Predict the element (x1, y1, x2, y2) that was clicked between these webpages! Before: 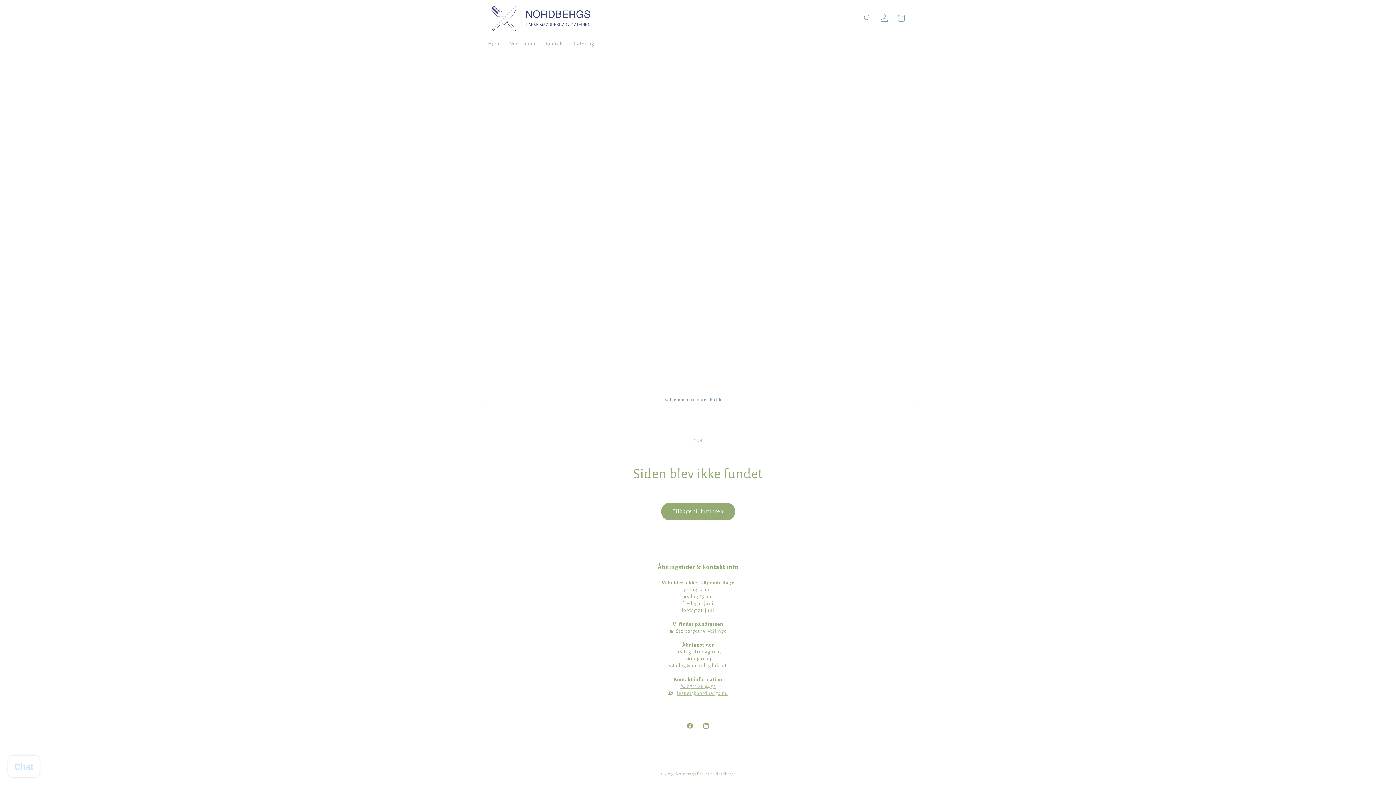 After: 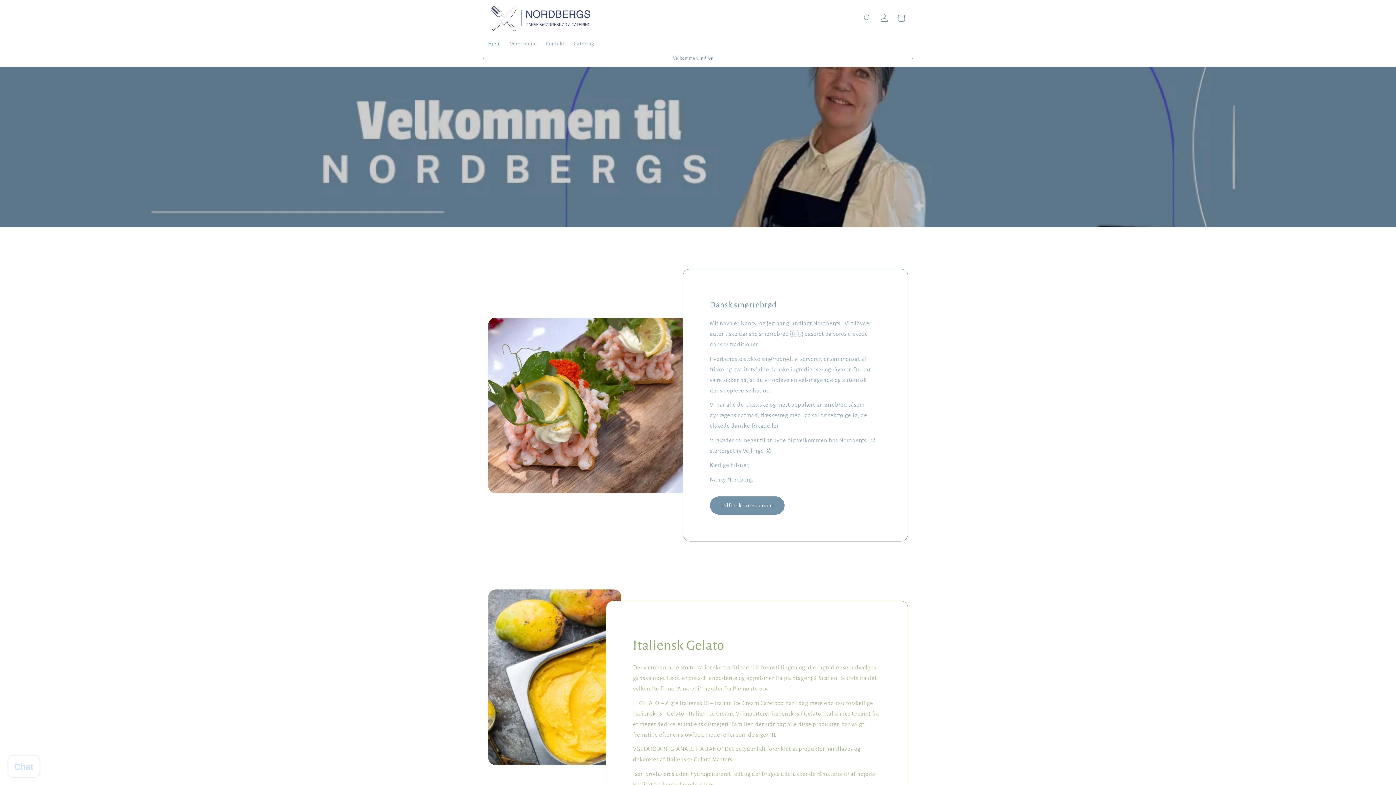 Action: bbox: (485, 0, 600, 36)